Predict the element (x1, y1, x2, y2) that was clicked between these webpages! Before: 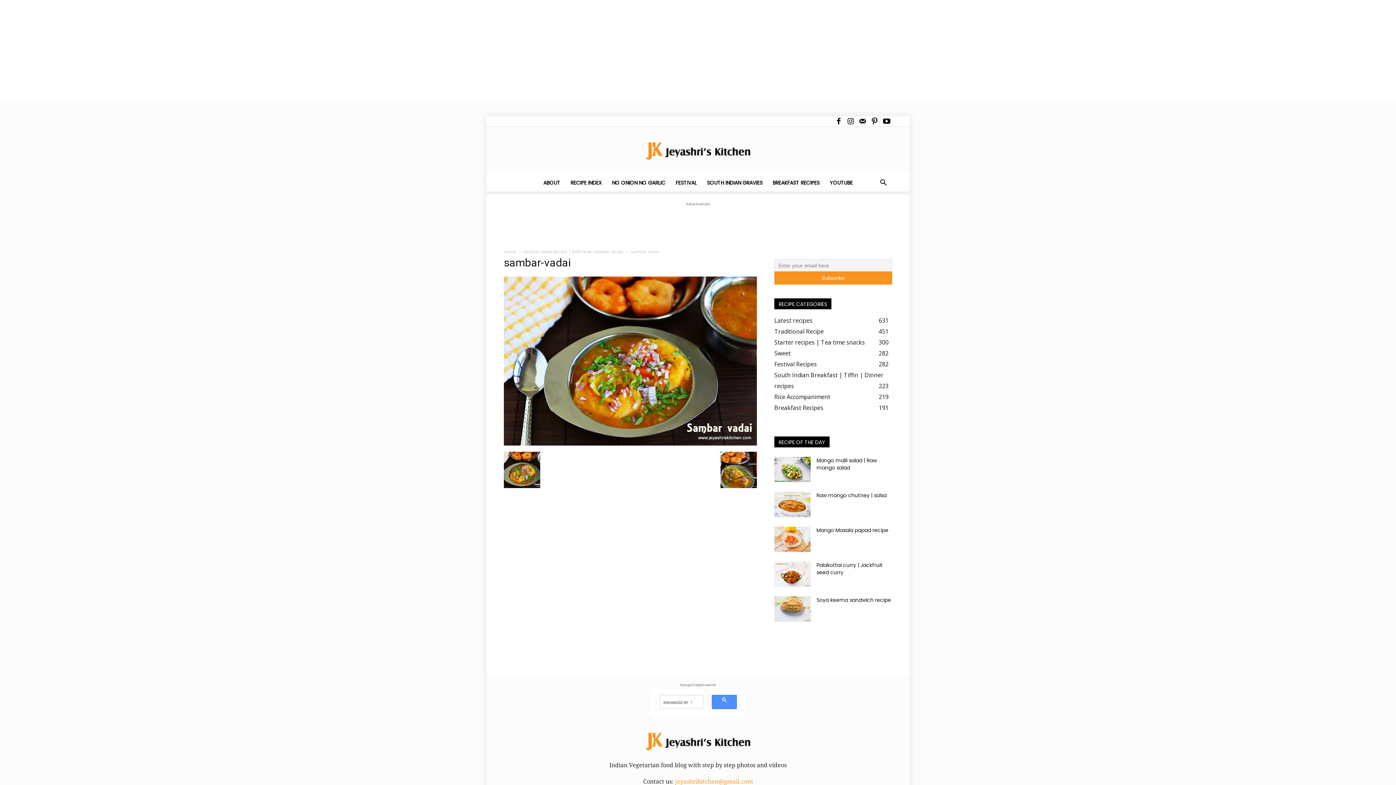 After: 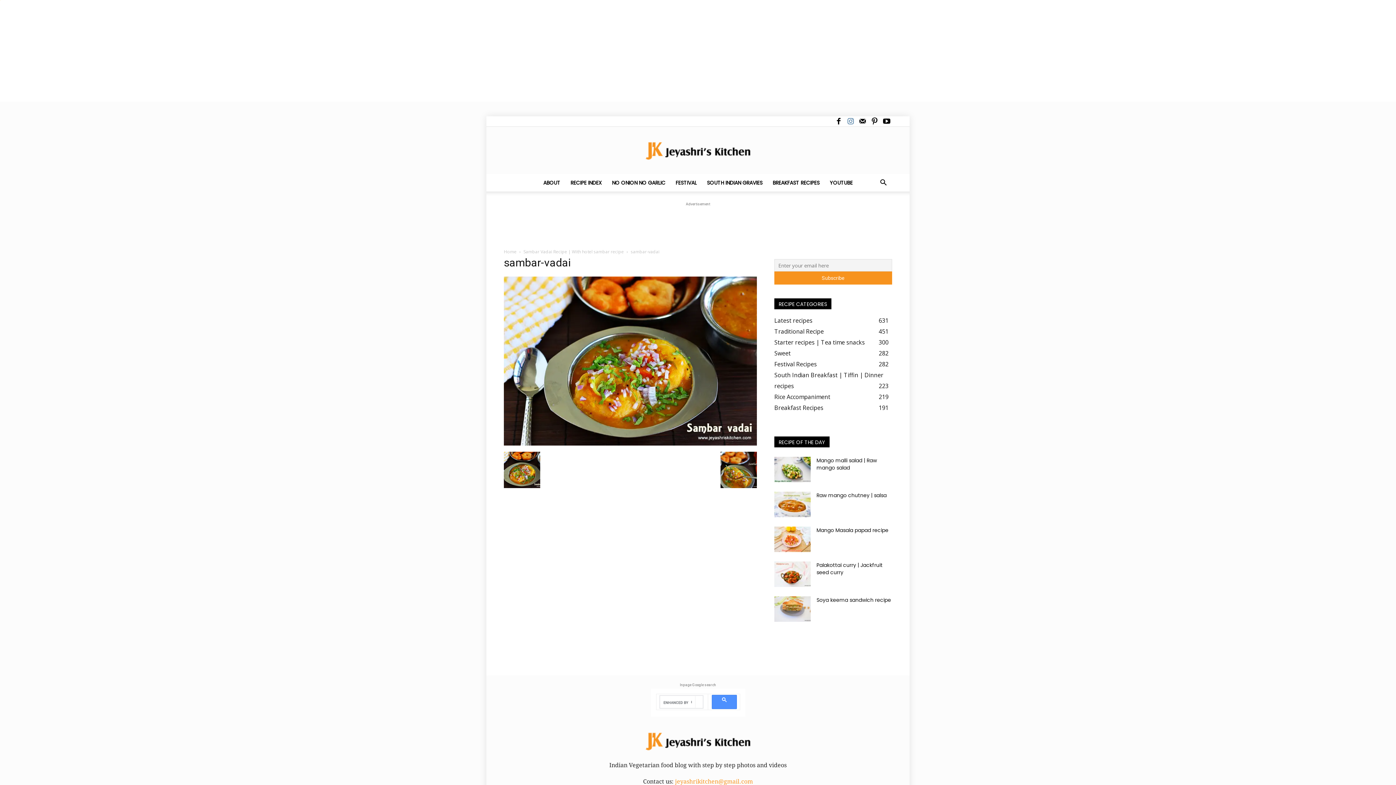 Action: bbox: (845, 116, 856, 126)